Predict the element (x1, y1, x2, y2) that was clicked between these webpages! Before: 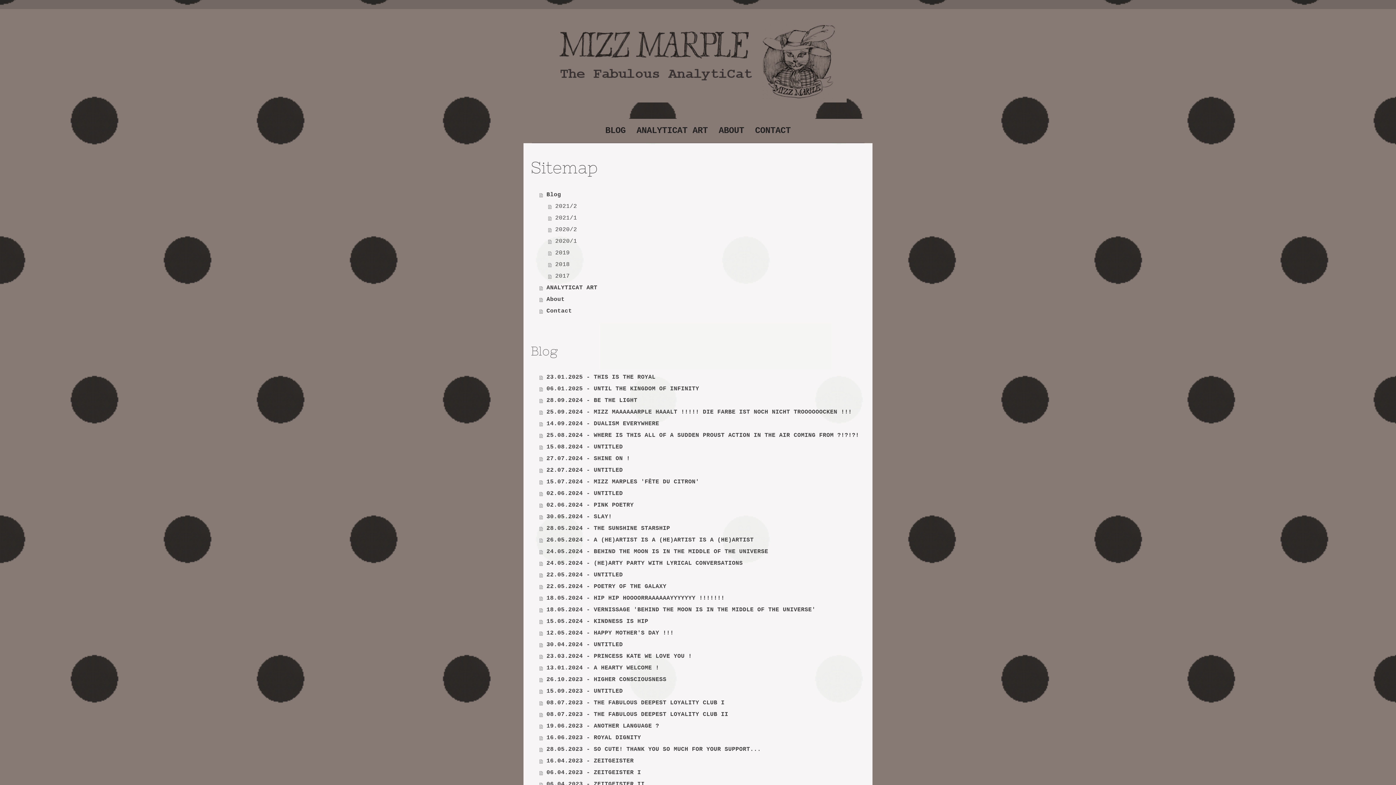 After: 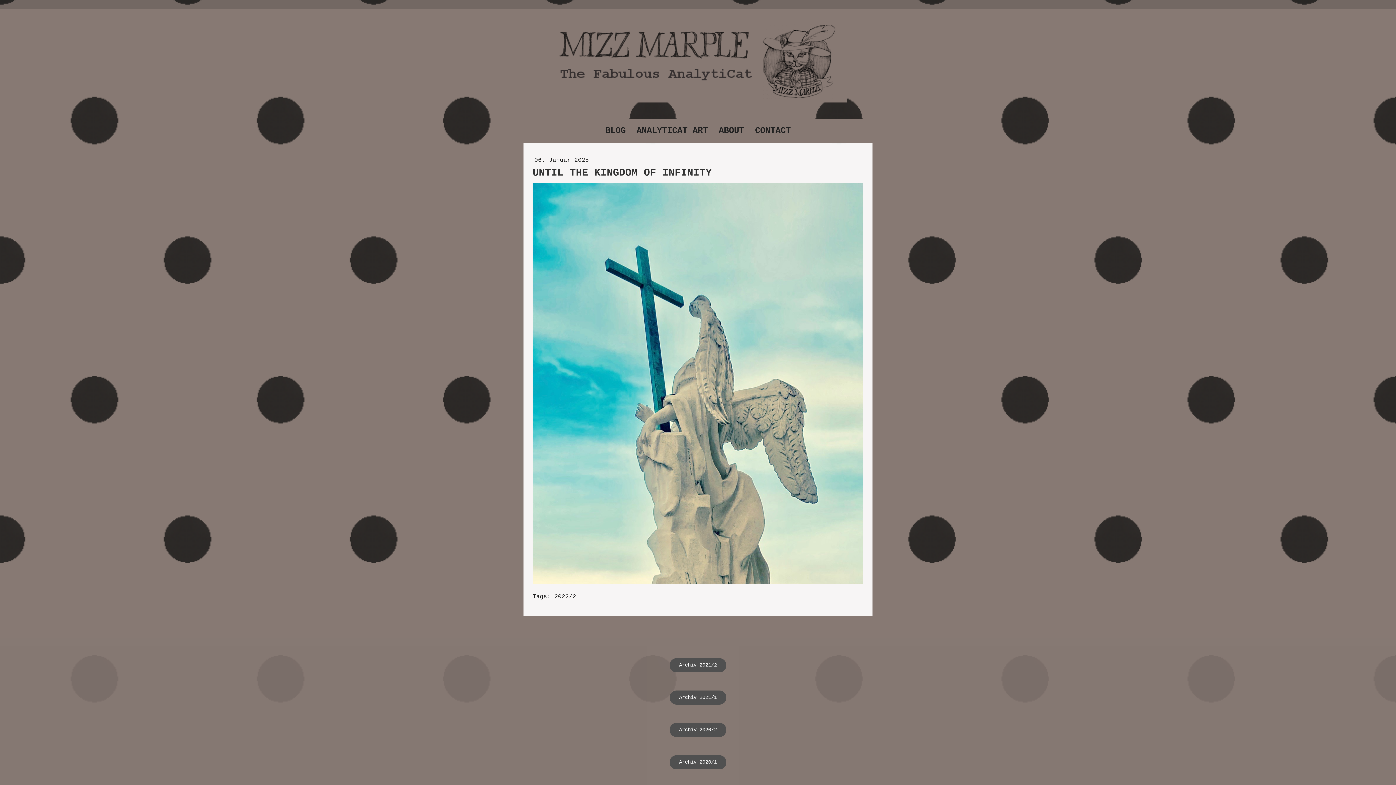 Action: bbox: (539, 383, 865, 395) label: 06.01.2025 - UNTIL THE KINGDOM OF INFINITY